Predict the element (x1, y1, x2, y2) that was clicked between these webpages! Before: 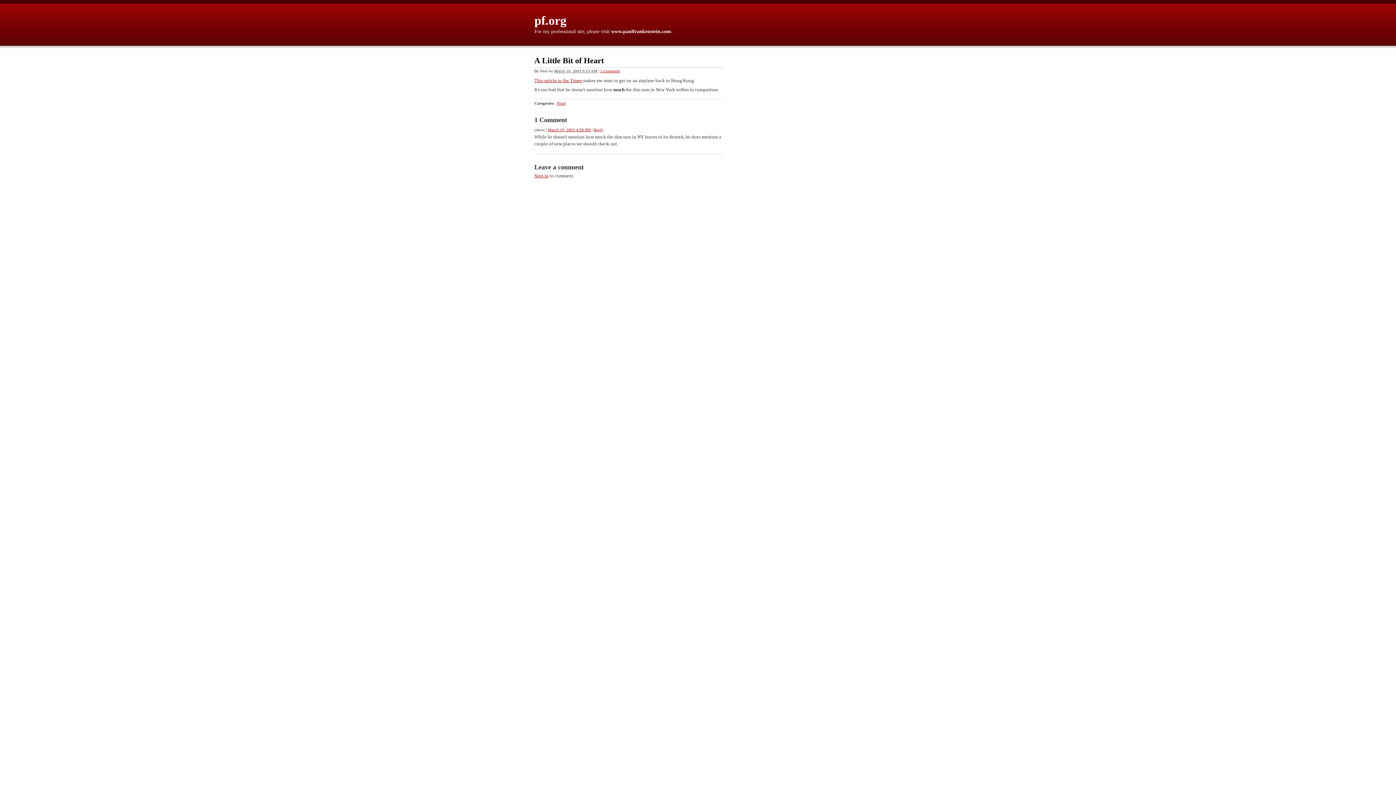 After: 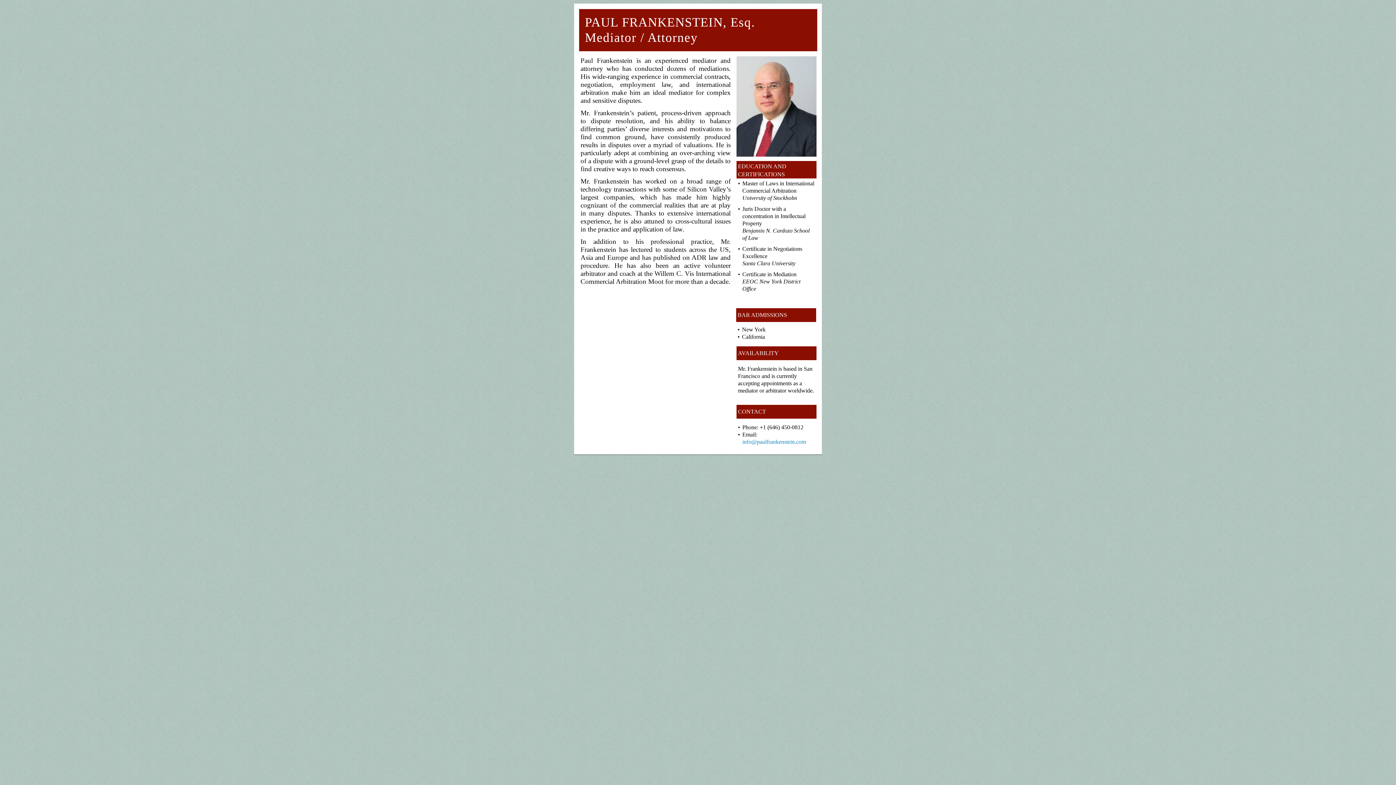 Action: bbox: (611, 28, 671, 34) label: www.paulfrankenstein.com